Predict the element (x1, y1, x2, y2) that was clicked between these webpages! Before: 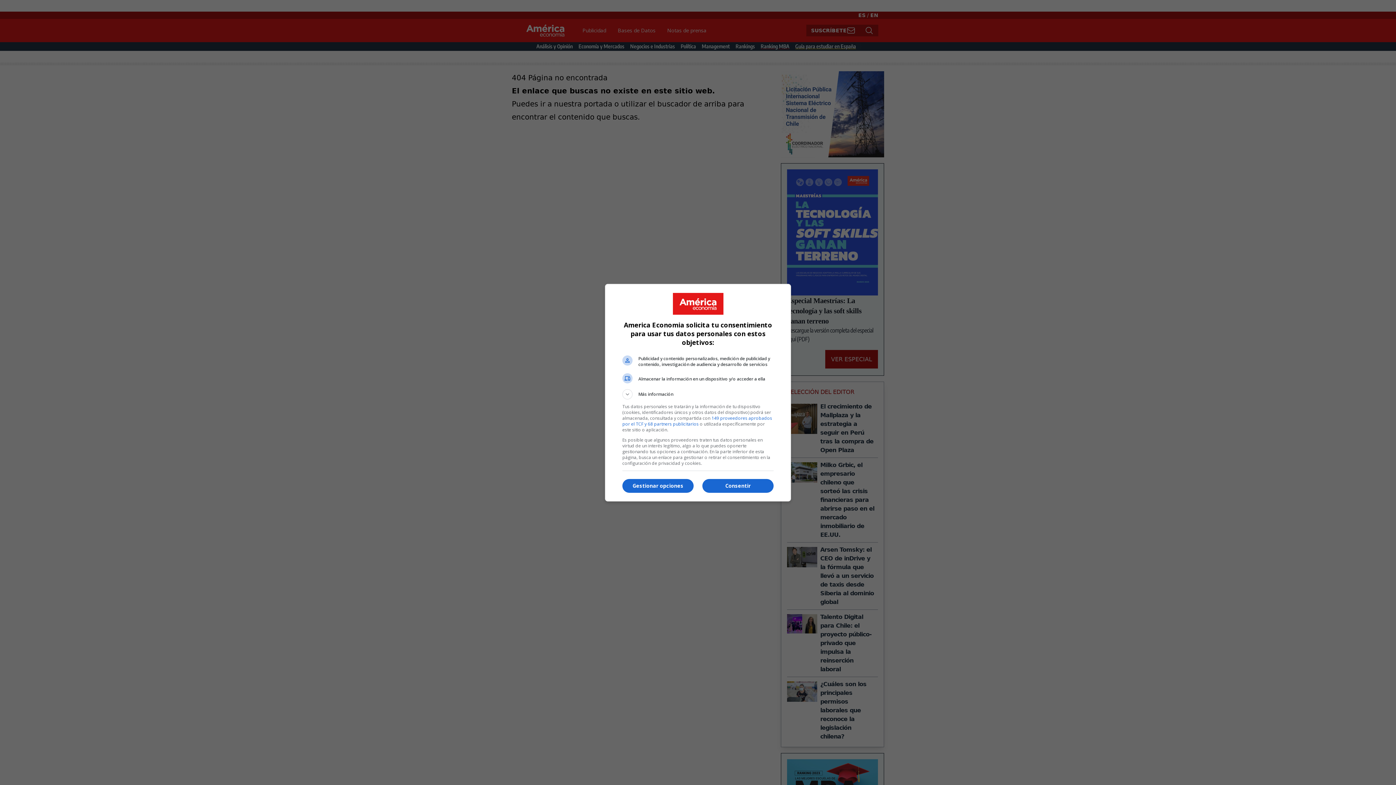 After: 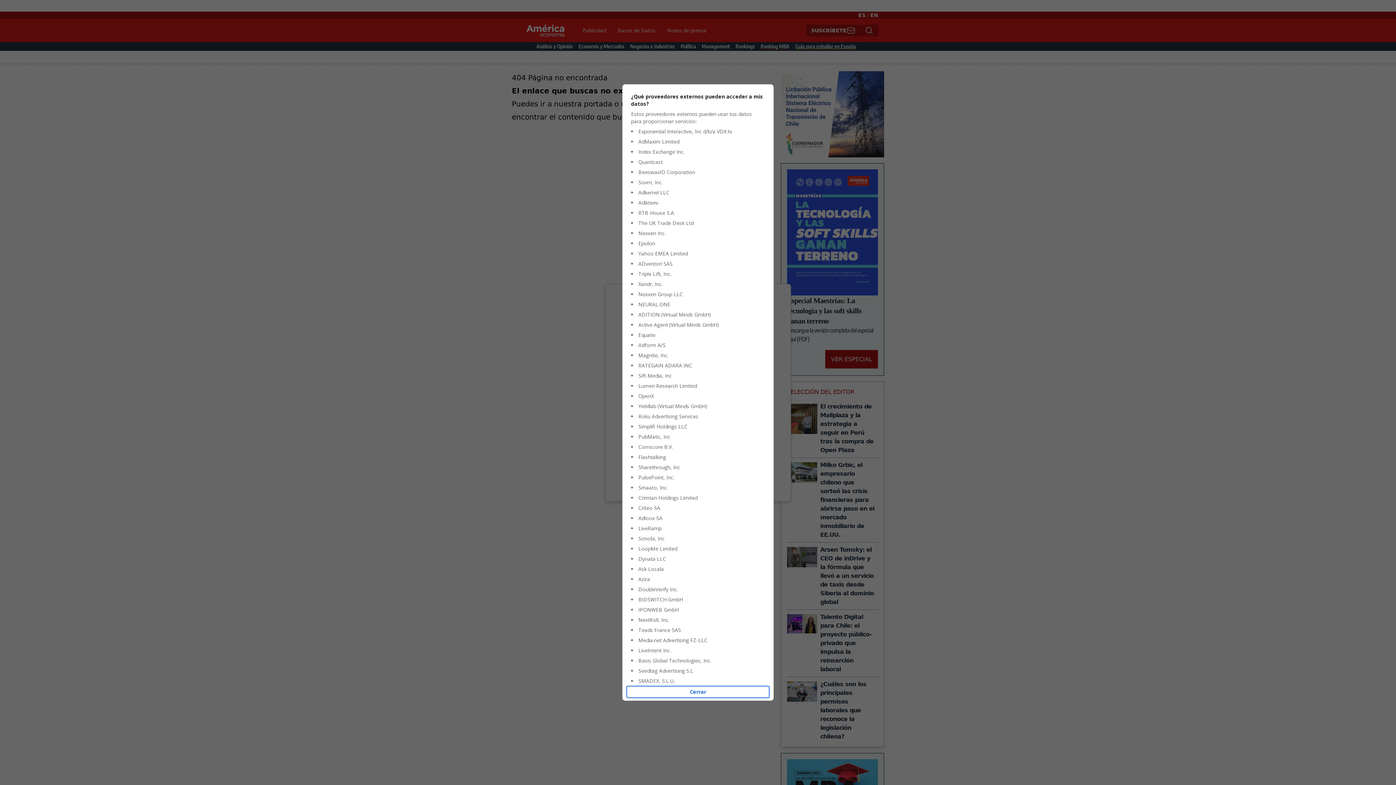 Action: bbox: (622, 415, 772, 427) label: 149 proveedores aprobados por el TCF y 68 partners publicitarios